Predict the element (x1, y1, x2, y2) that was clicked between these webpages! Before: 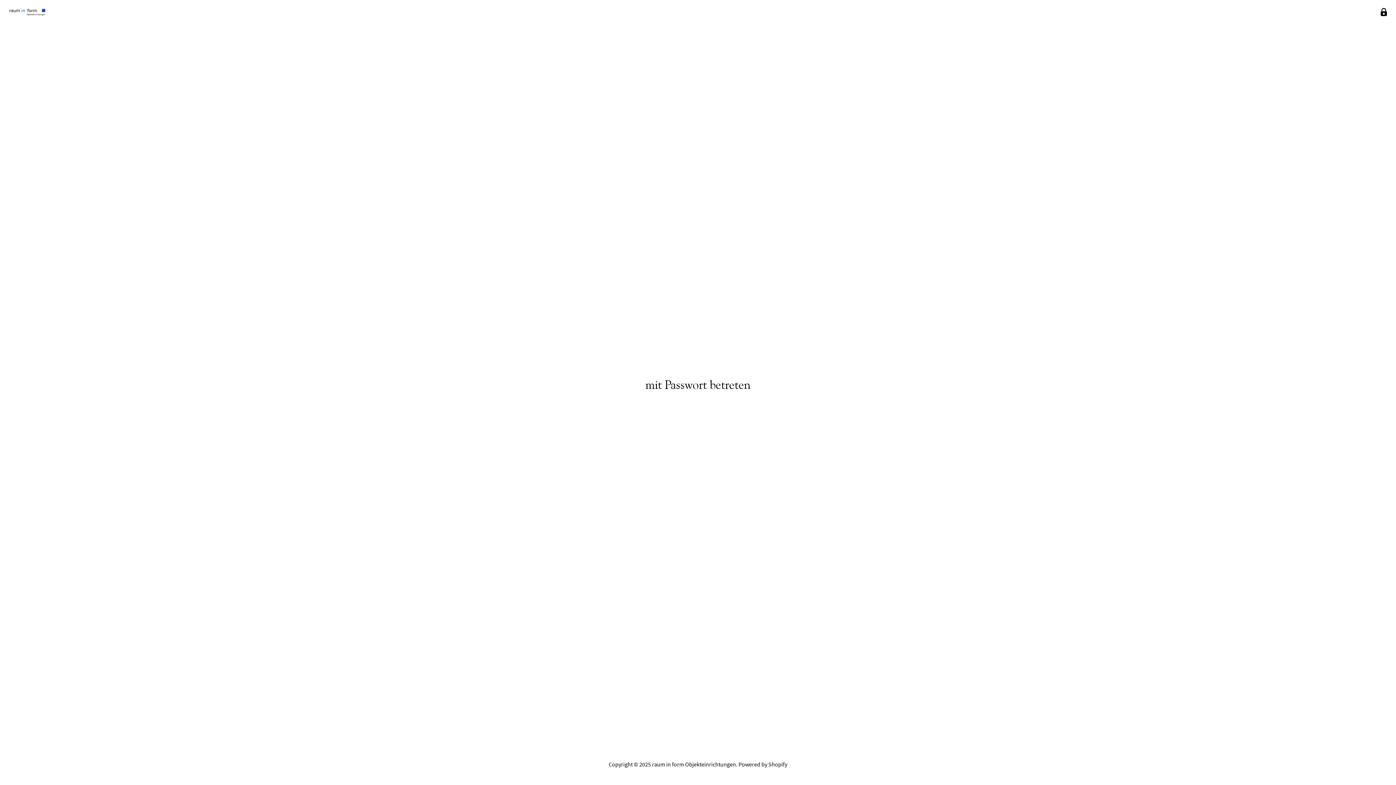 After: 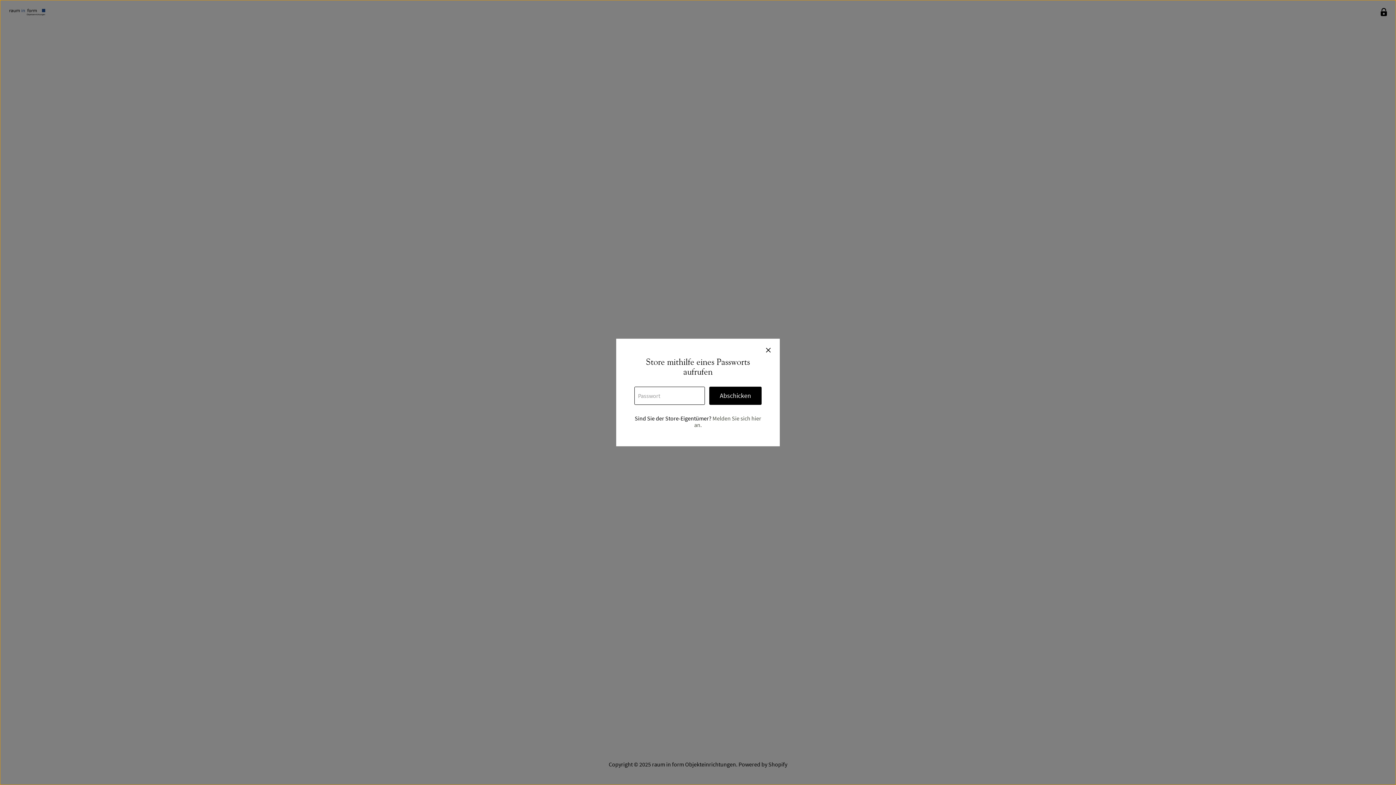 Action: label: Store mithilfe eines Passworts aufrufen bbox: (1377, 5, 1390, 19)